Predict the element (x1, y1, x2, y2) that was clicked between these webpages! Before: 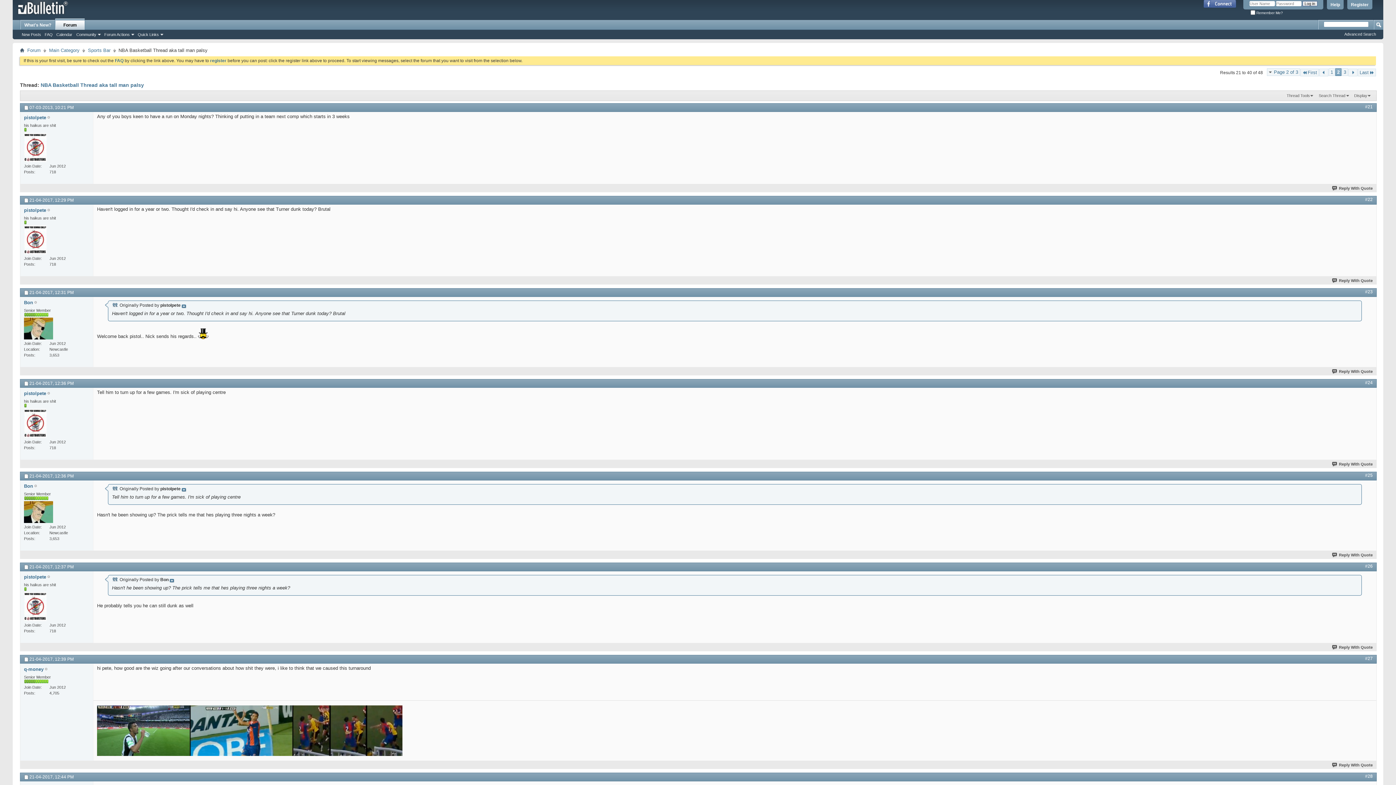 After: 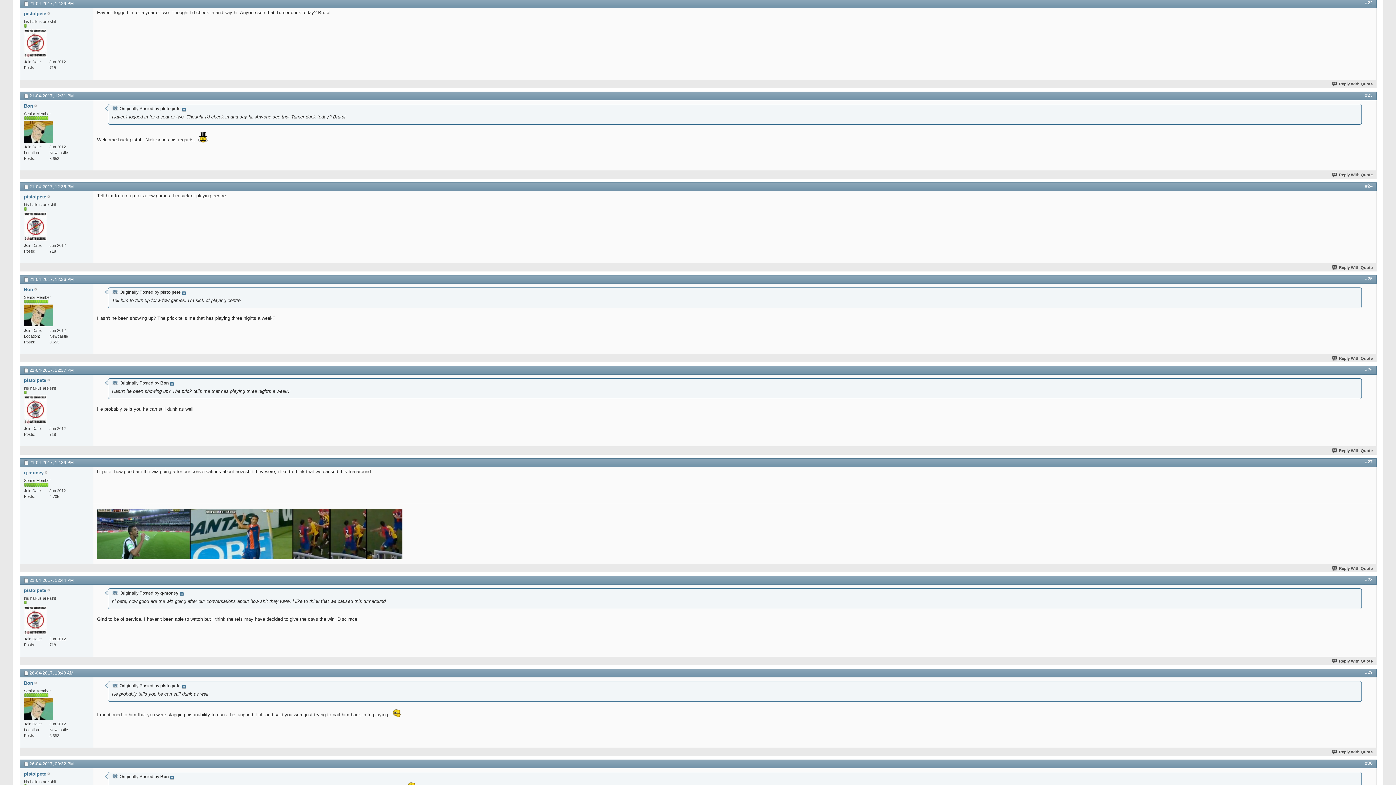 Action: label: #22 bbox: (1365, 196, 1373, 202)